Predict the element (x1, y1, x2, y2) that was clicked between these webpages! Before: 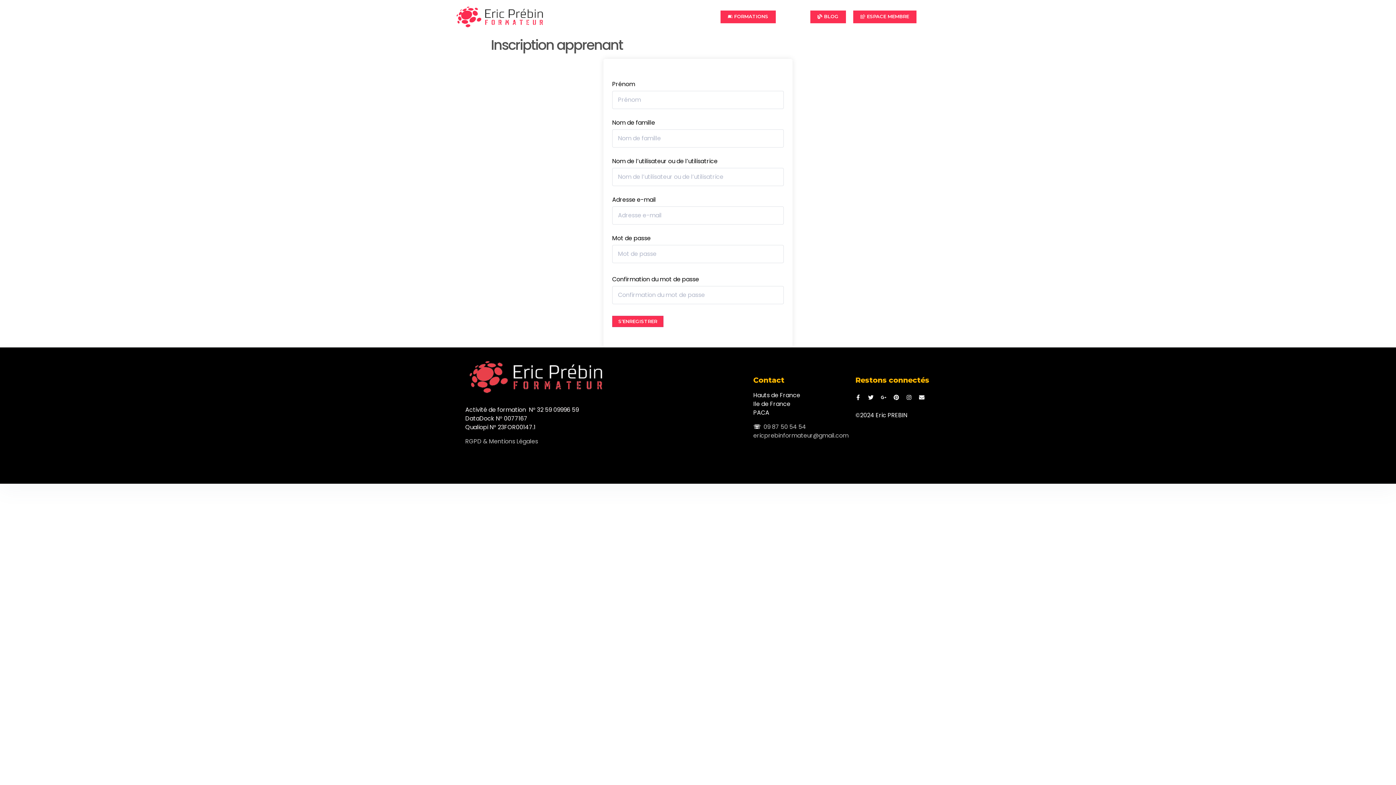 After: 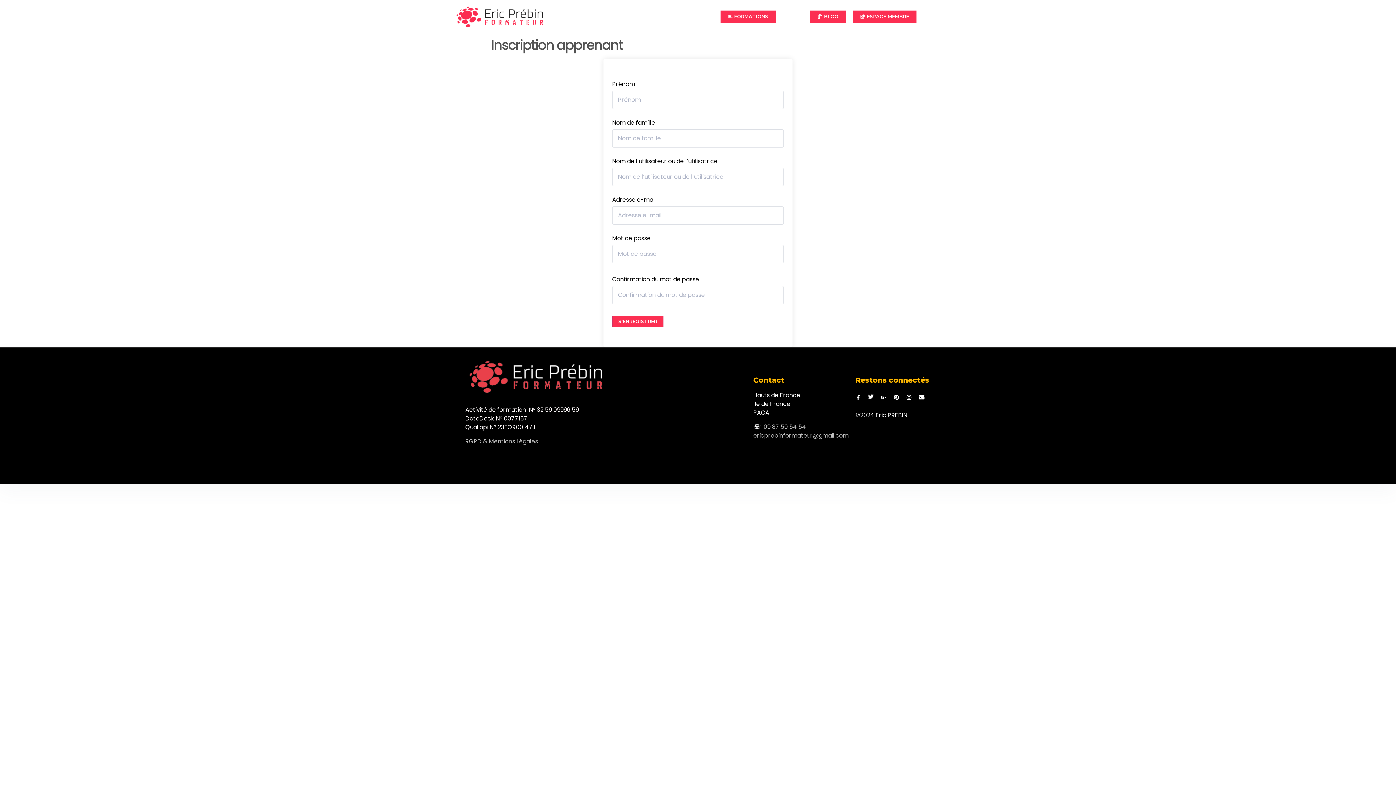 Action: label: Twitter bbox: (868, 394, 873, 400)